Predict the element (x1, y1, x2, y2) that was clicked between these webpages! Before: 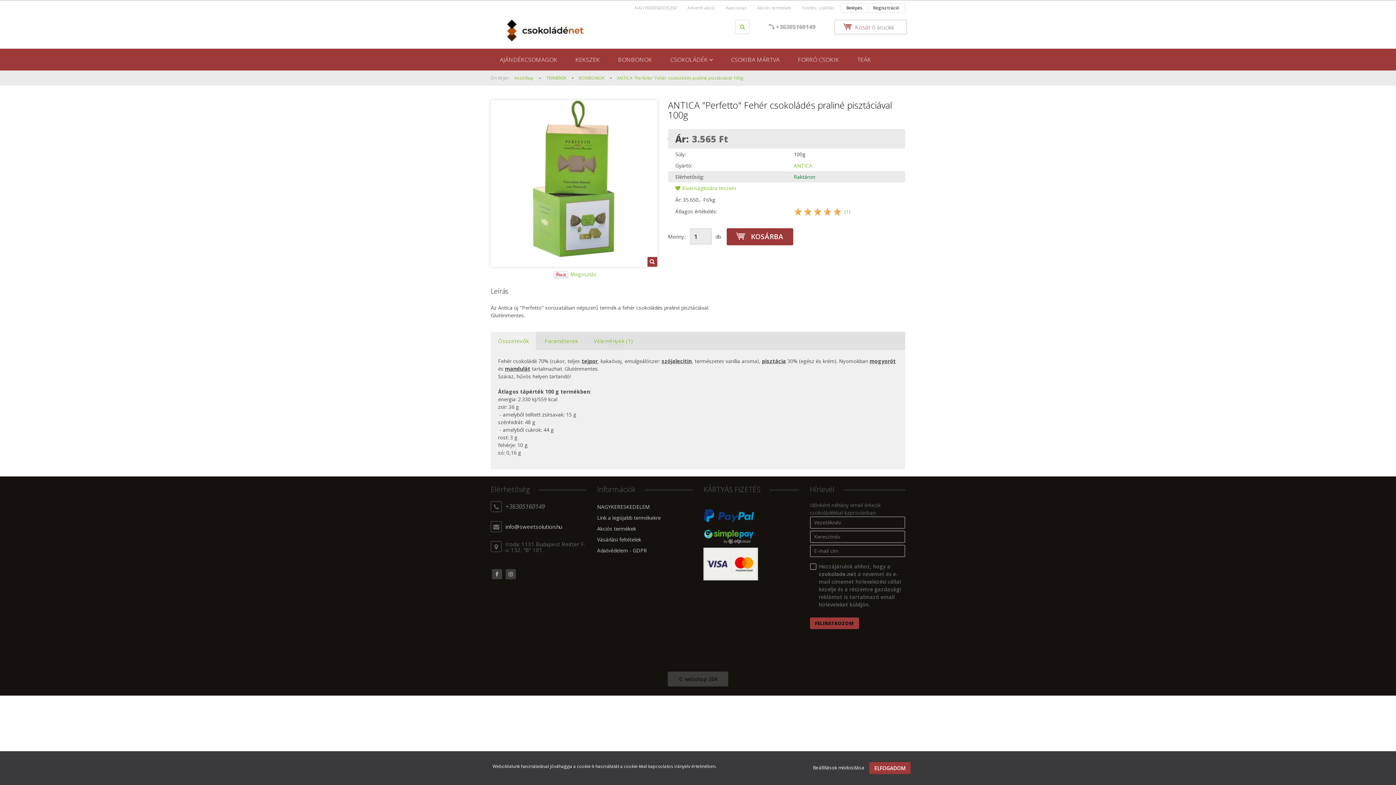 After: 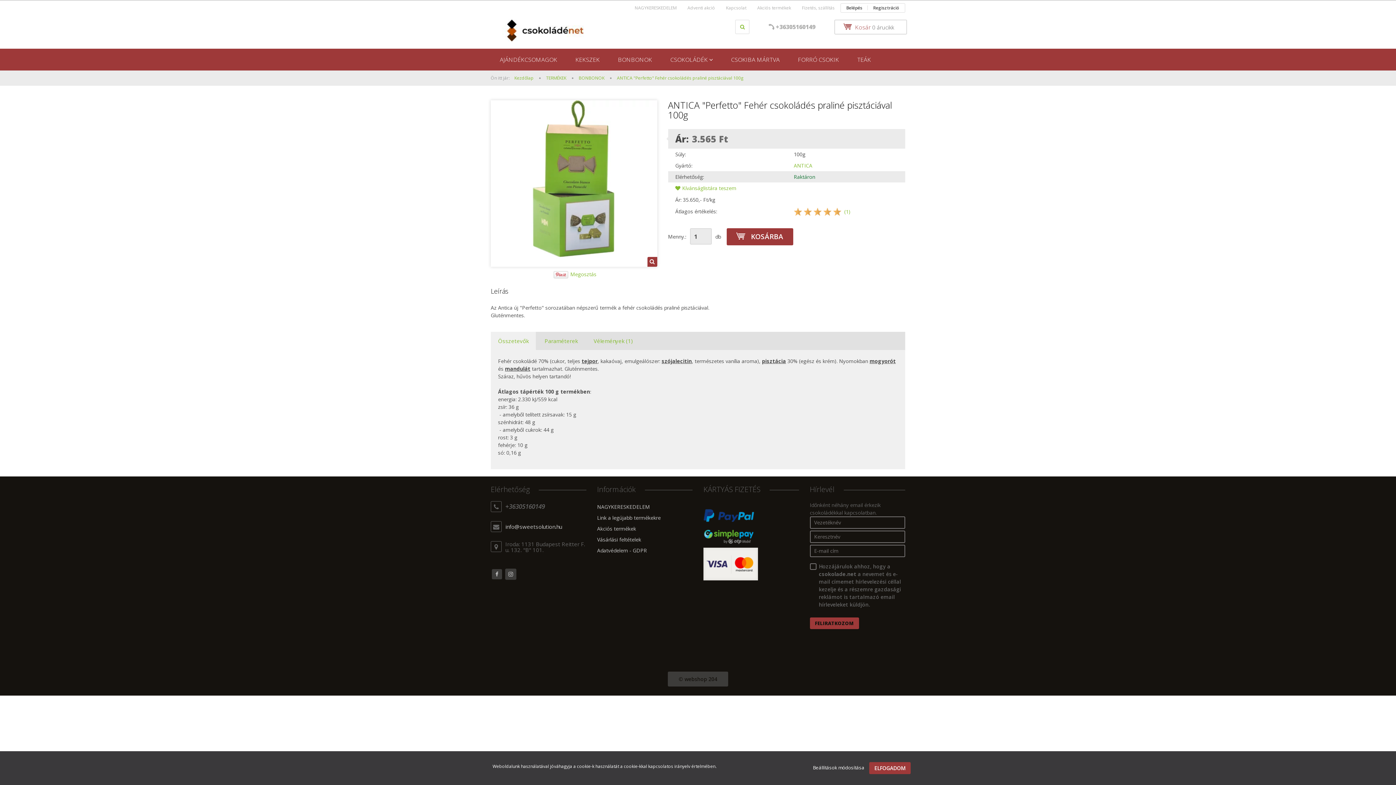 Action: bbox: (505, 569, 516, 579)